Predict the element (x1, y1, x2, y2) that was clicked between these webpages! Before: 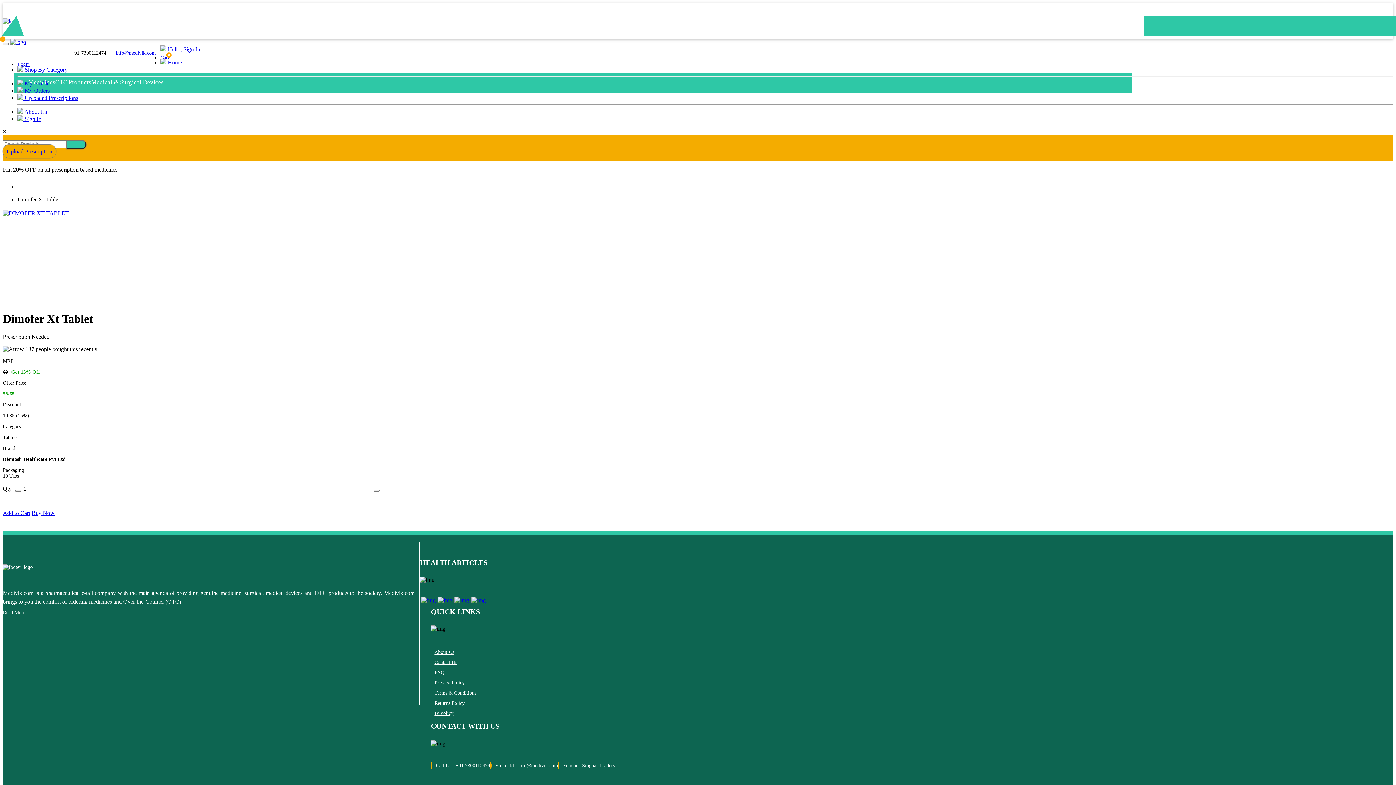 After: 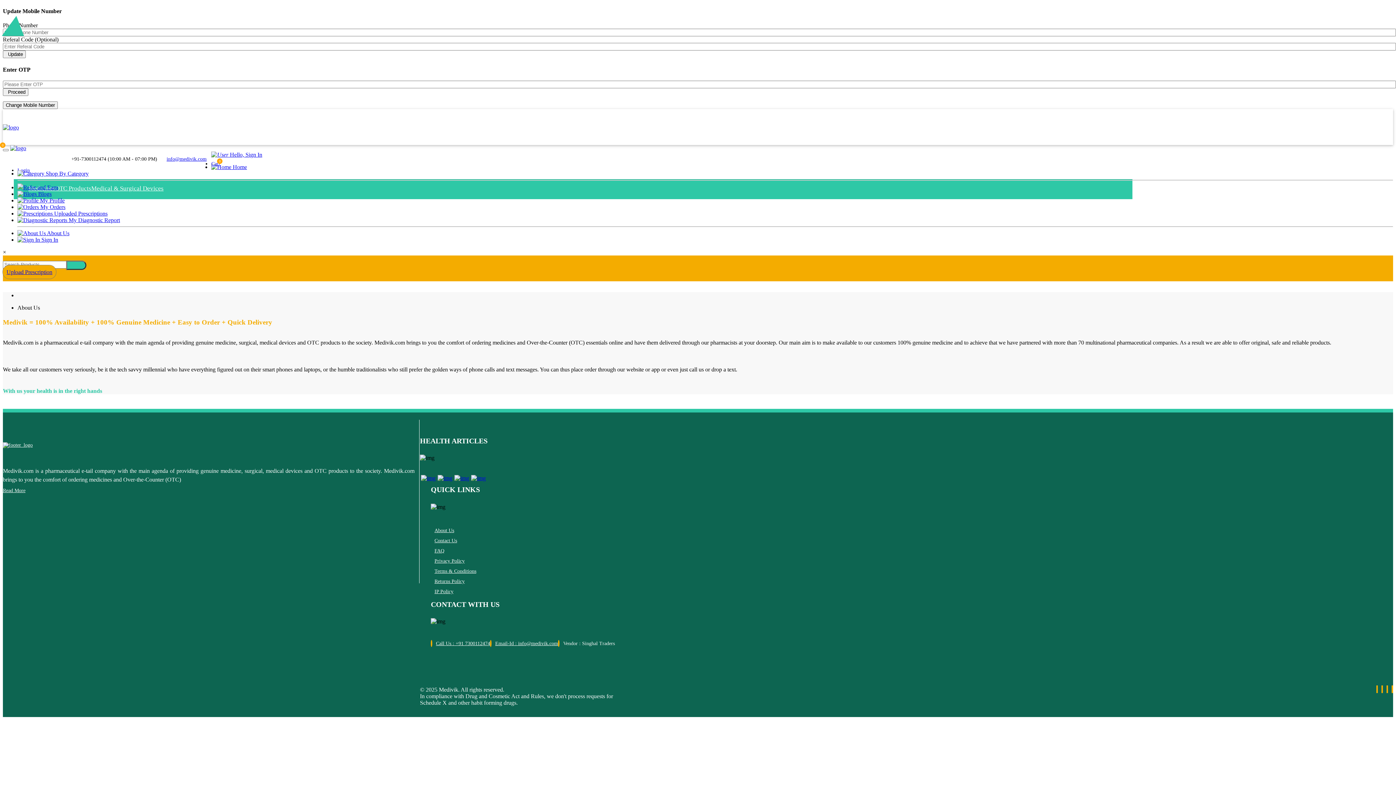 Action: bbox: (2, 610, 25, 615) label: Read More